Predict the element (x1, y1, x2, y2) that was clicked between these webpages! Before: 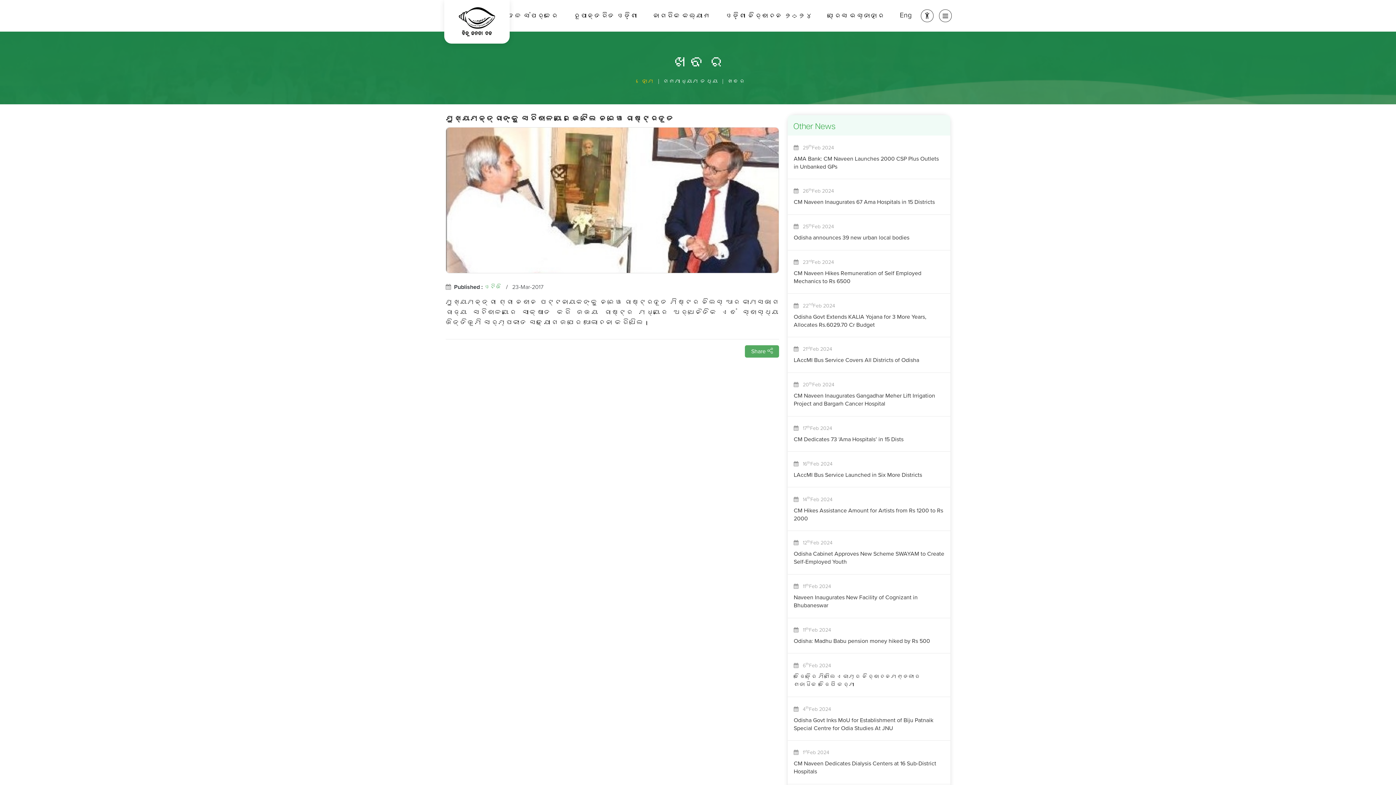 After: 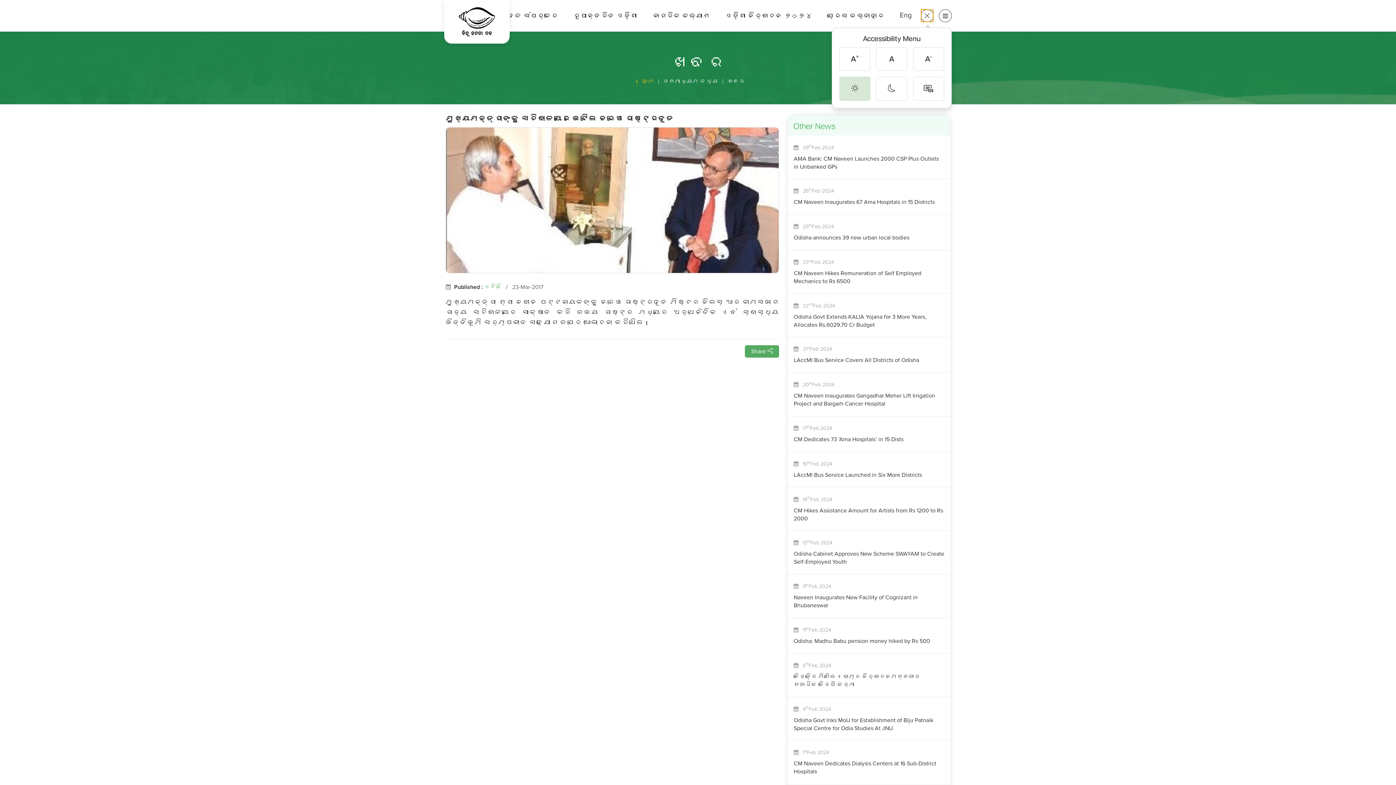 Action: bbox: (921, 9, 933, 22)